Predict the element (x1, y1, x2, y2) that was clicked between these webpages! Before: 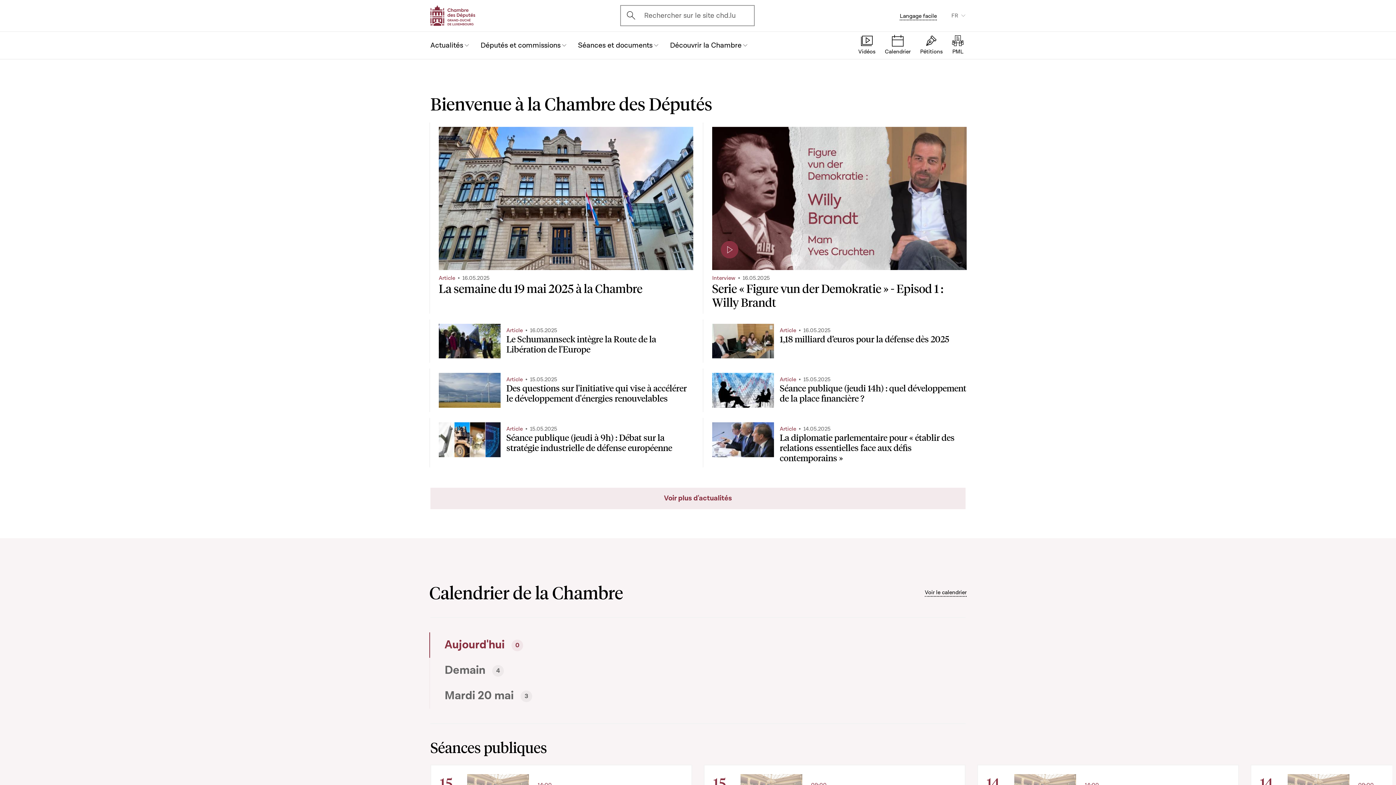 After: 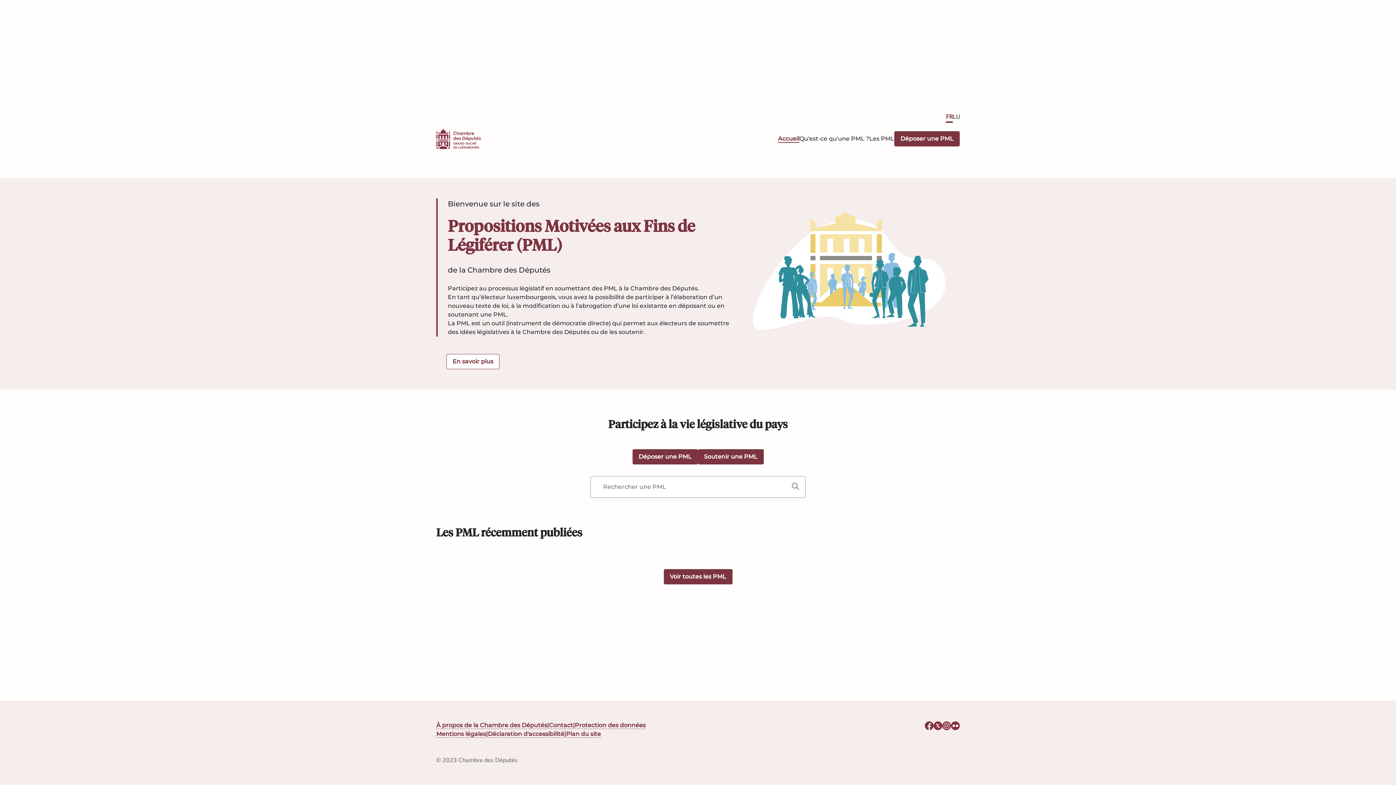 Action: label: PML bbox: (952, 34, 964, 56)